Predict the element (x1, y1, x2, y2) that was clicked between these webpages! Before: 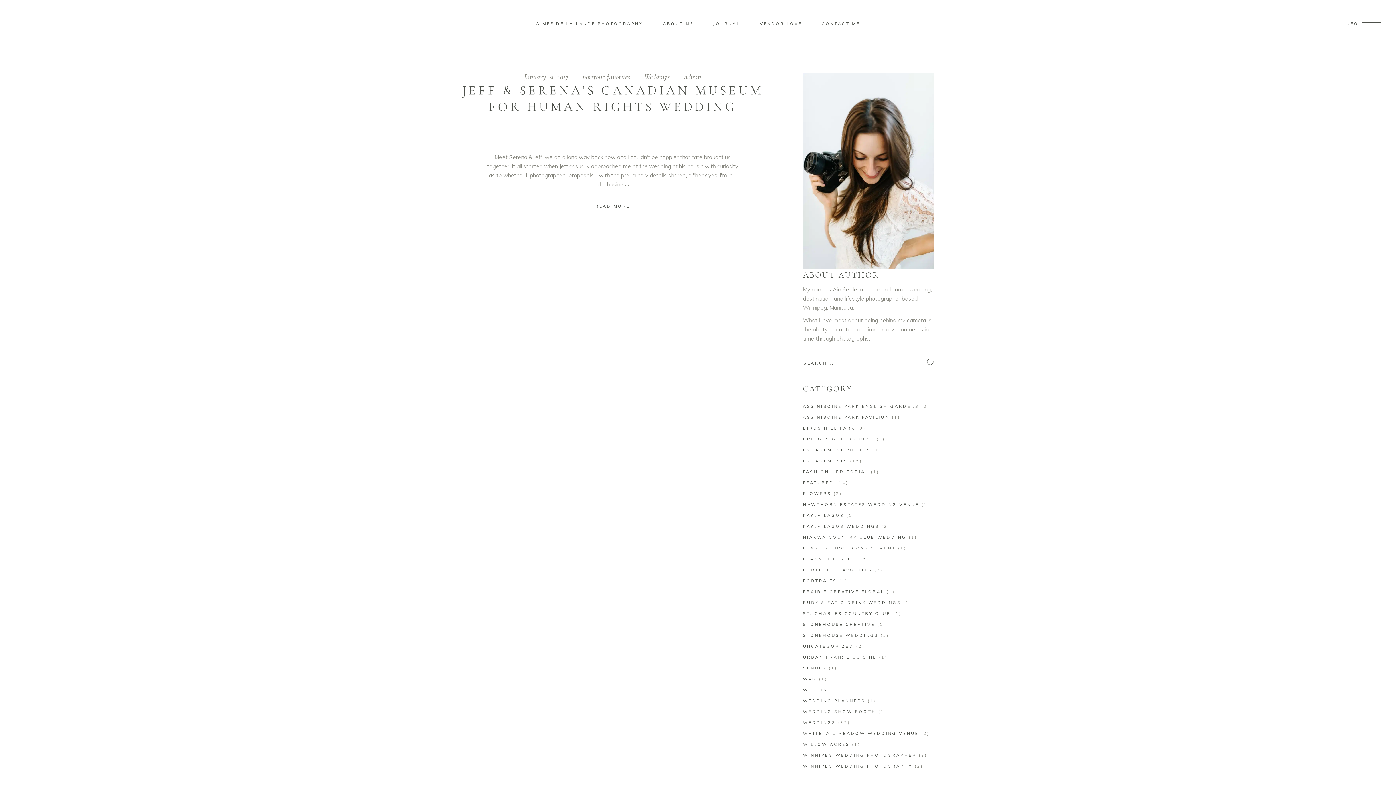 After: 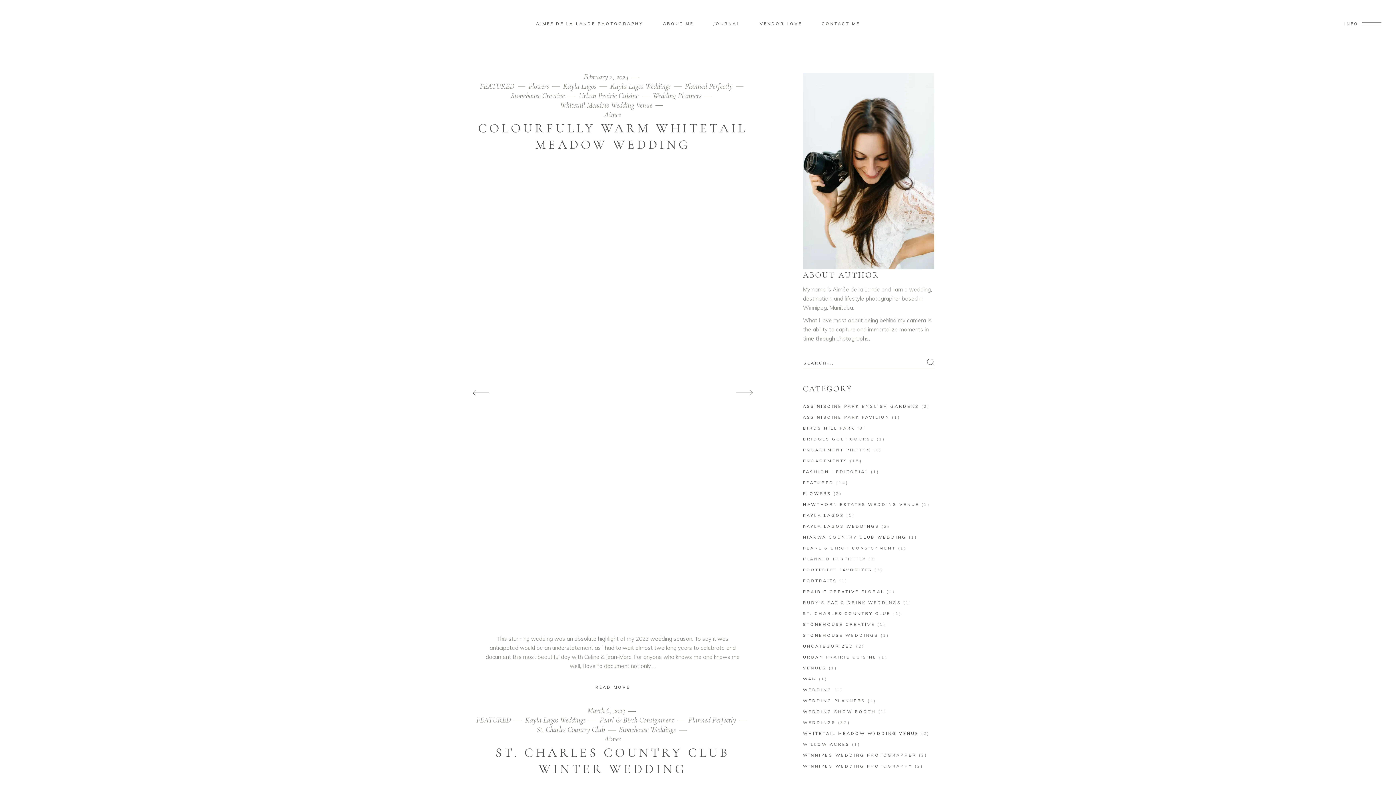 Action: bbox: (803, 556, 866, 561) label: PLANNED PERFECTLY